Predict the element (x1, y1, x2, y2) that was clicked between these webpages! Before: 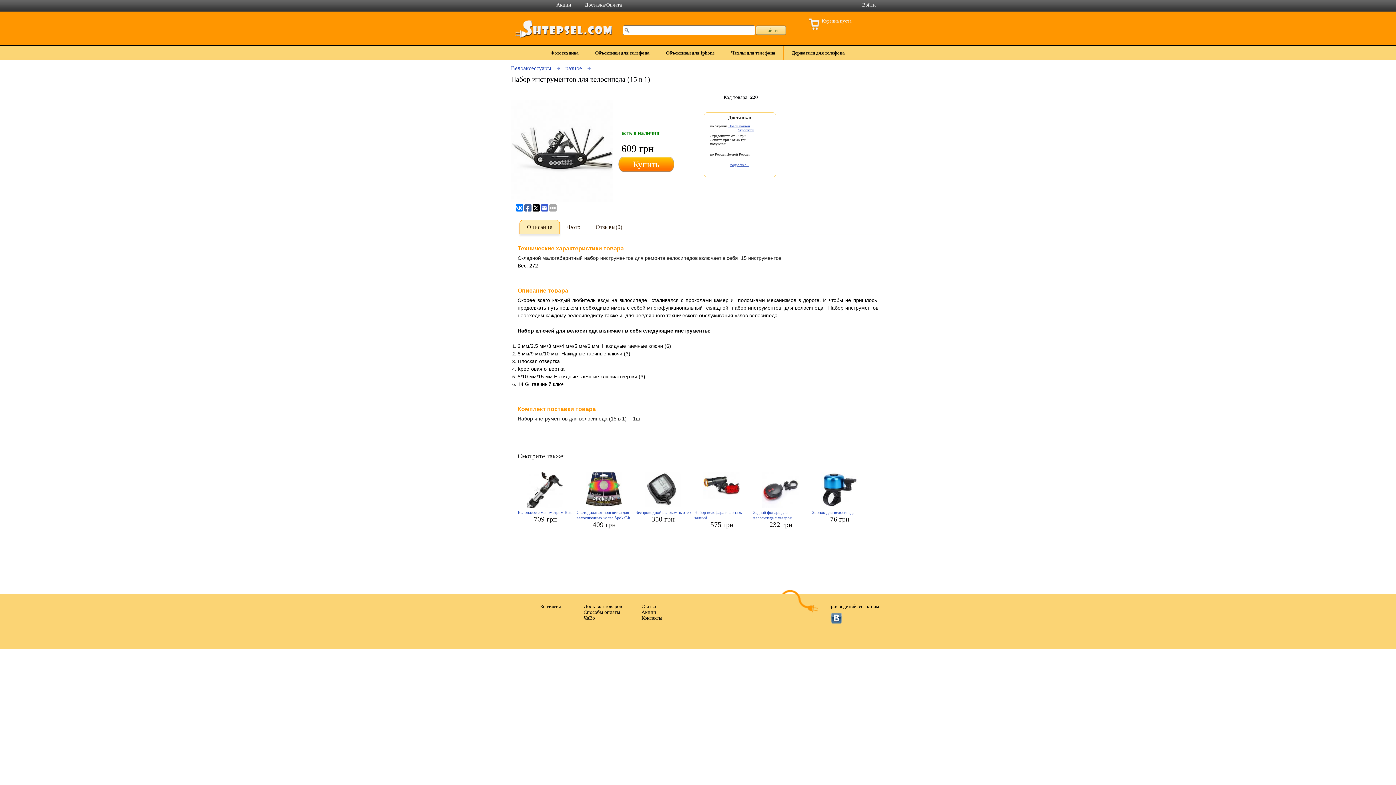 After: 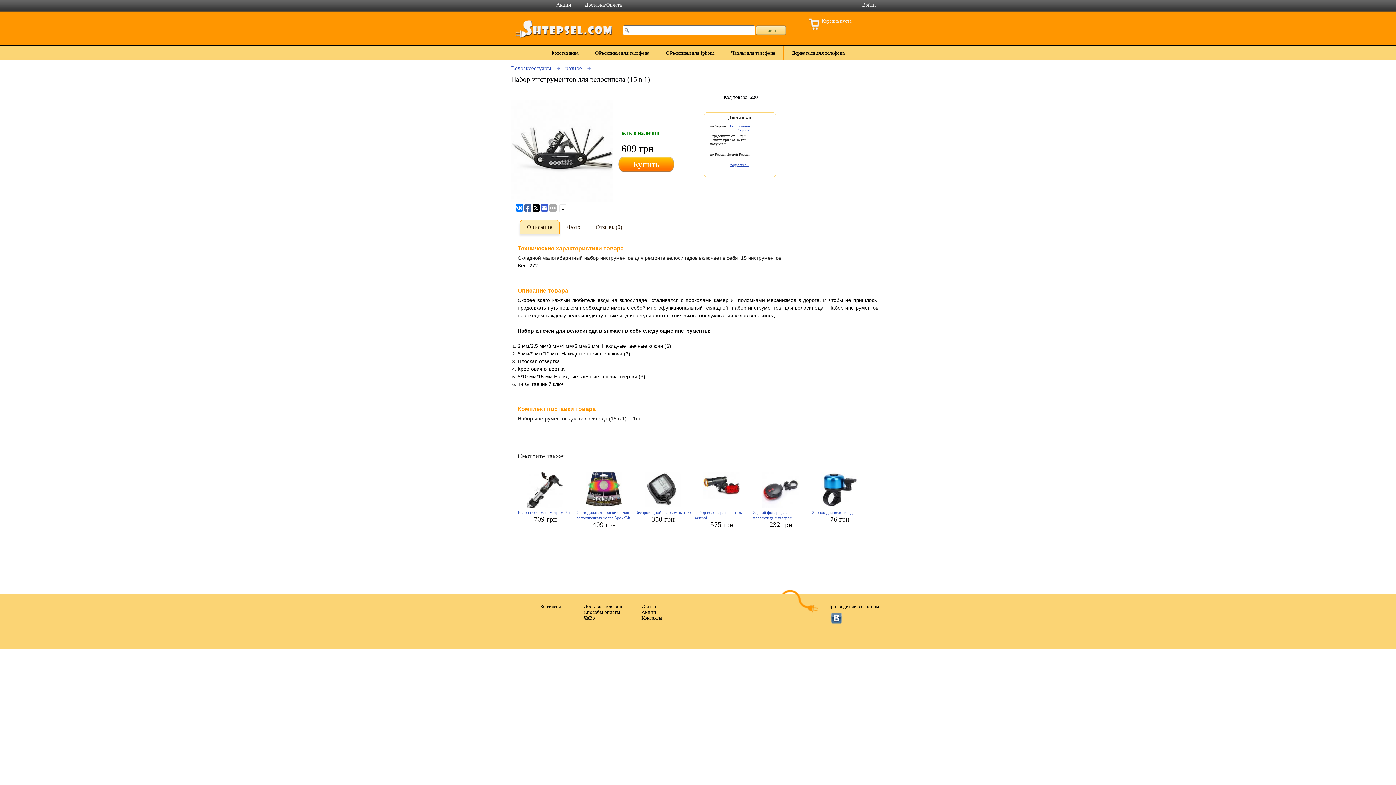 Action: bbox: (515, 204, 523, 211)